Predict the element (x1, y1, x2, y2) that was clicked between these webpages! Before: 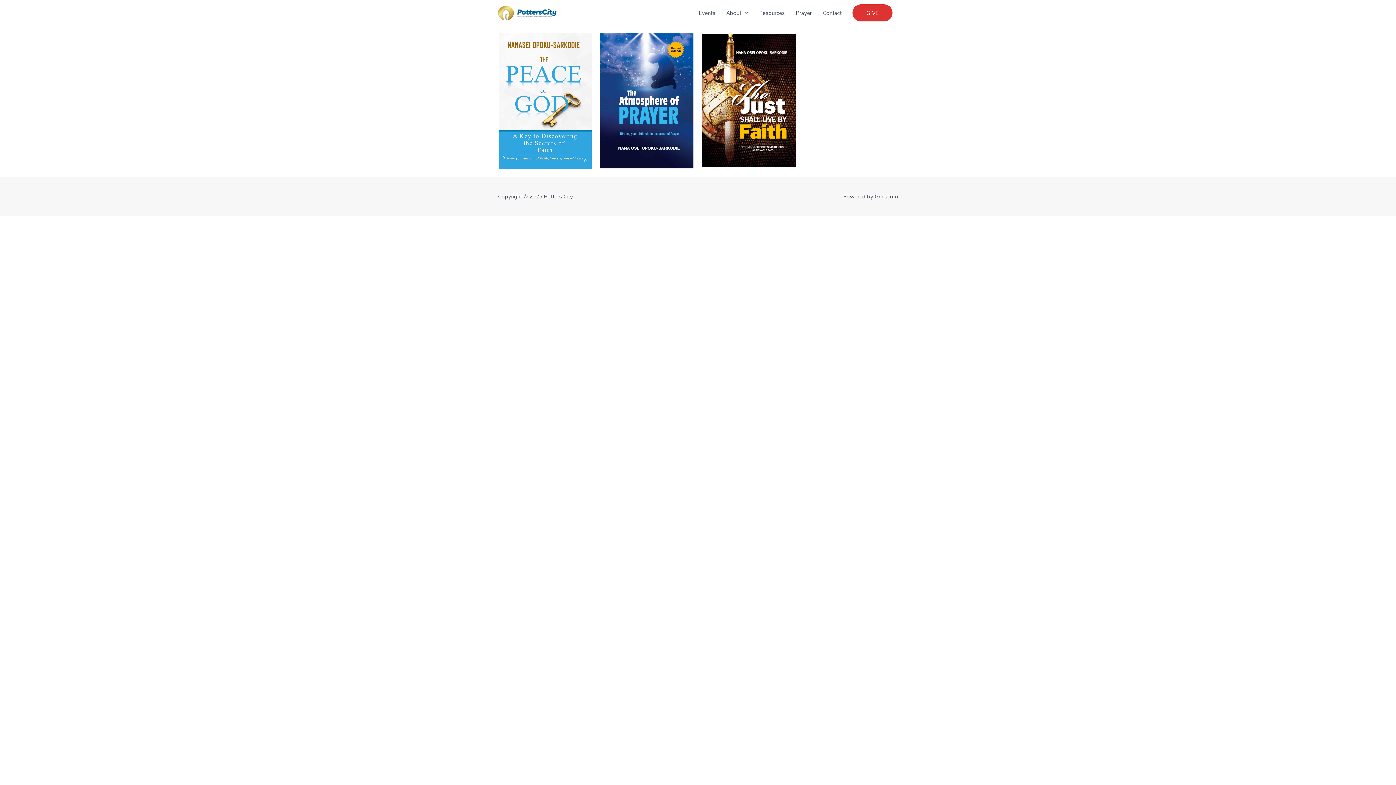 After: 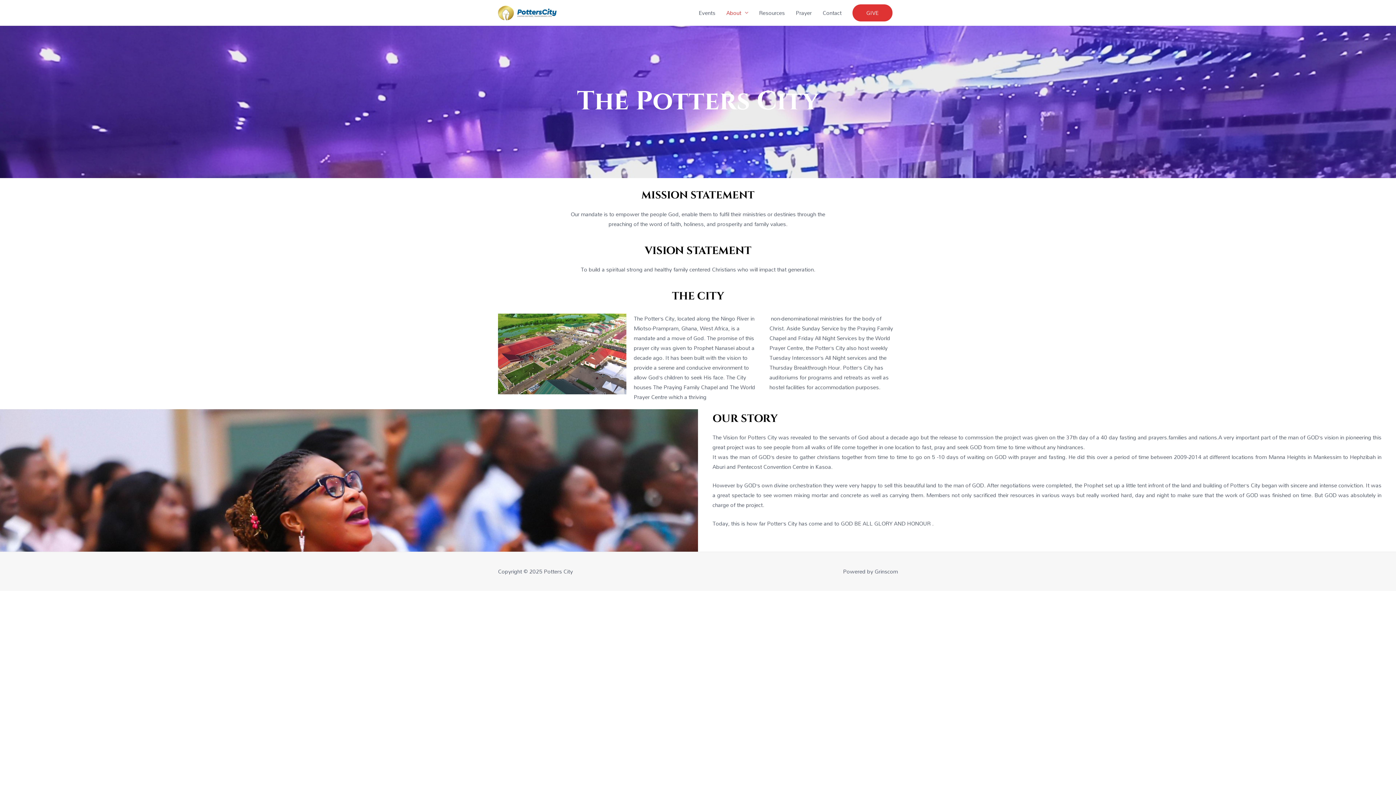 Action: bbox: (721, 1, 753, 23) label: About